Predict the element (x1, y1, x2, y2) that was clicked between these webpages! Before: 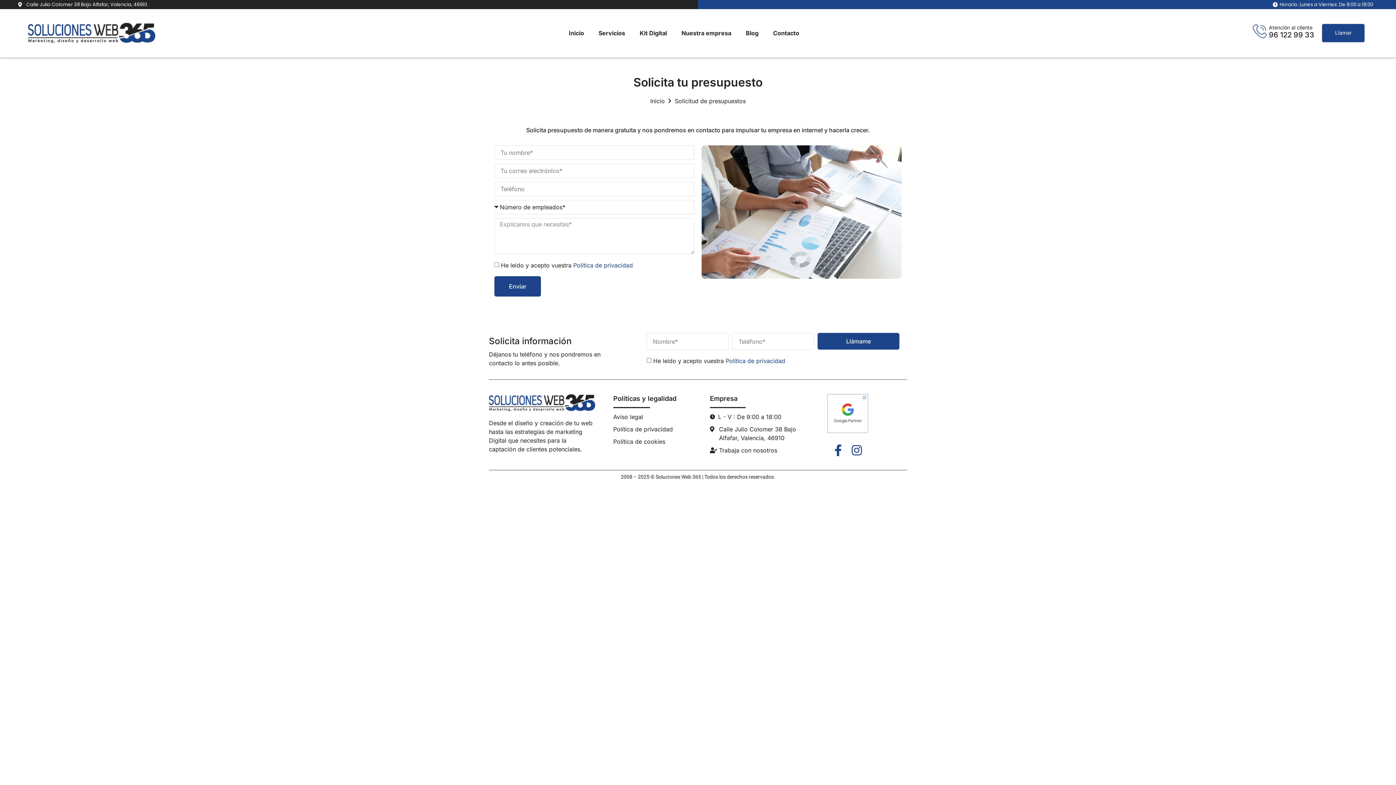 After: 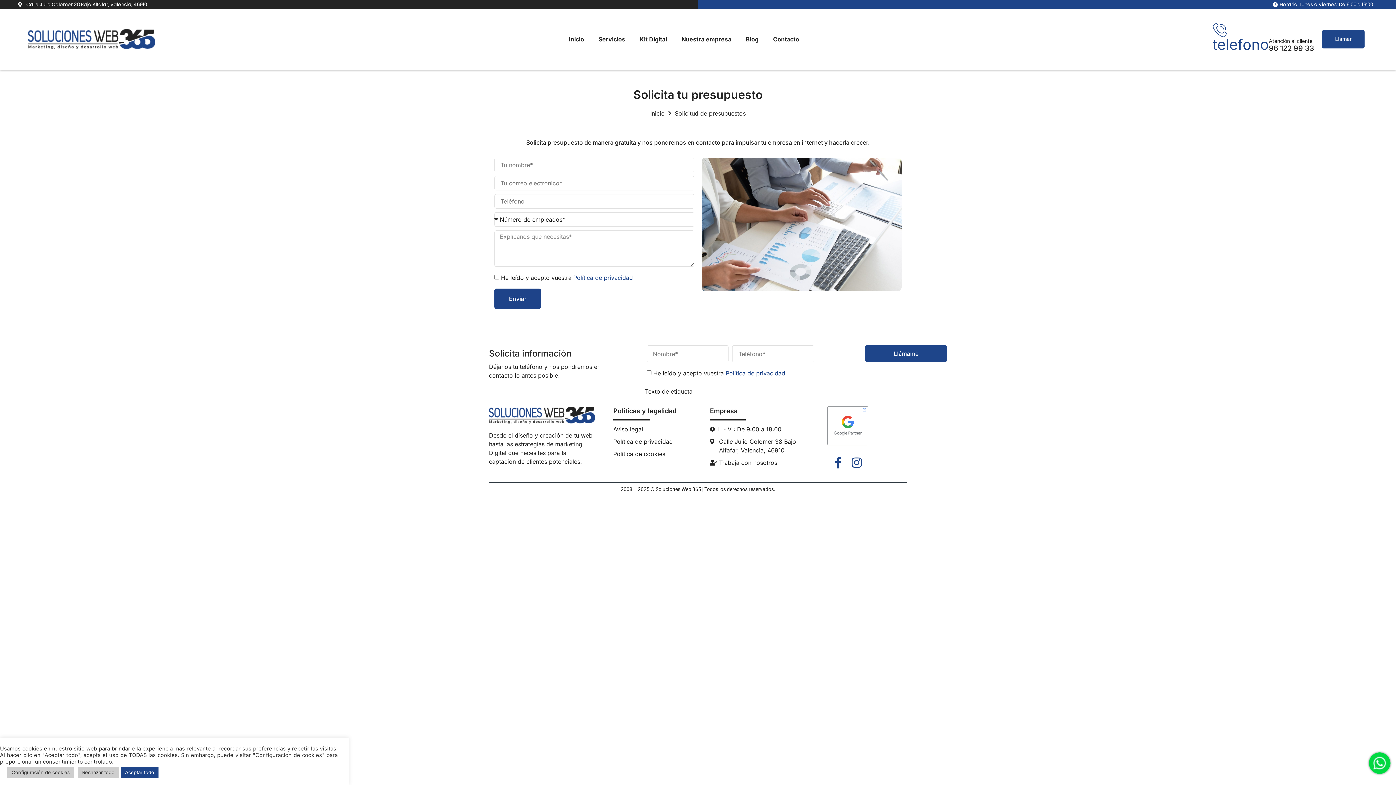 Action: bbox: (829, 441, 847, 459) label: Facebook-f